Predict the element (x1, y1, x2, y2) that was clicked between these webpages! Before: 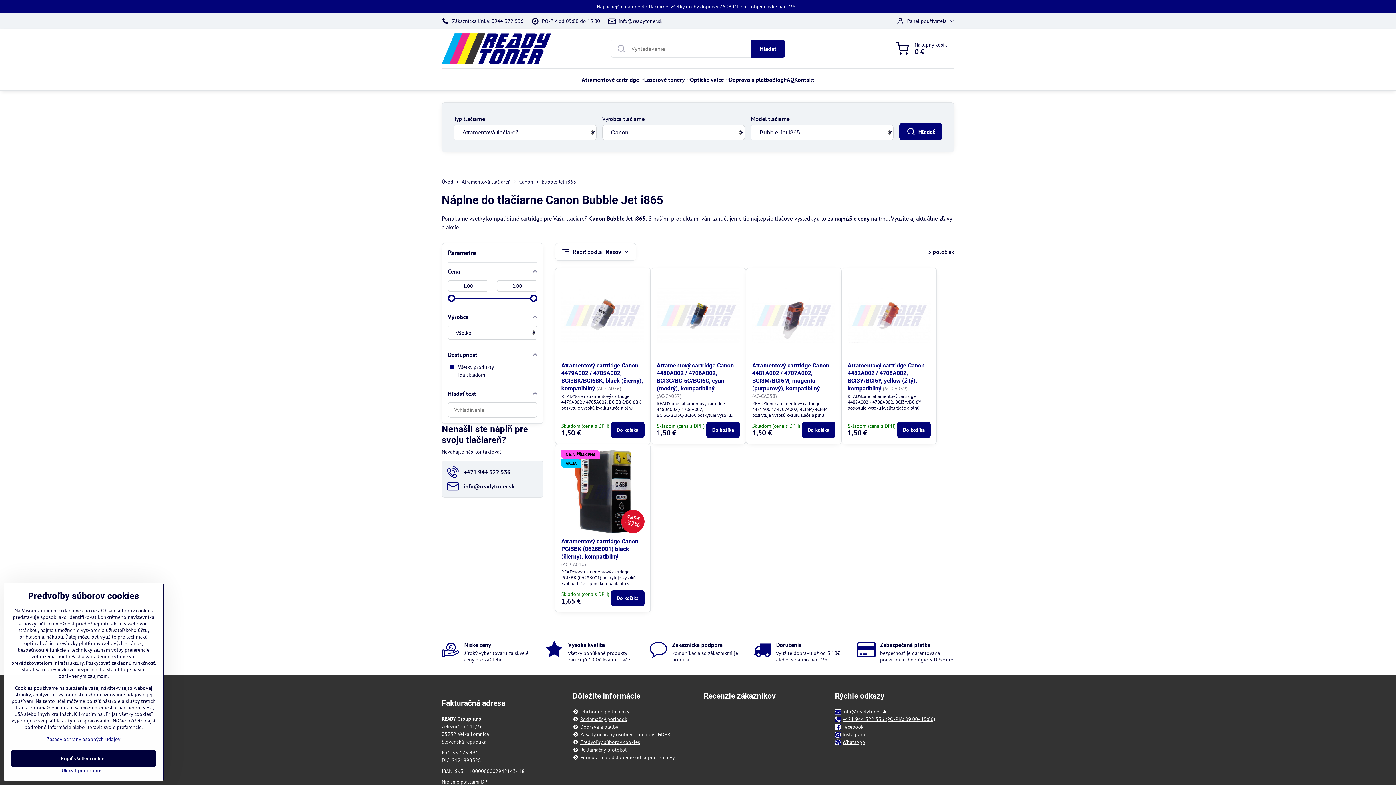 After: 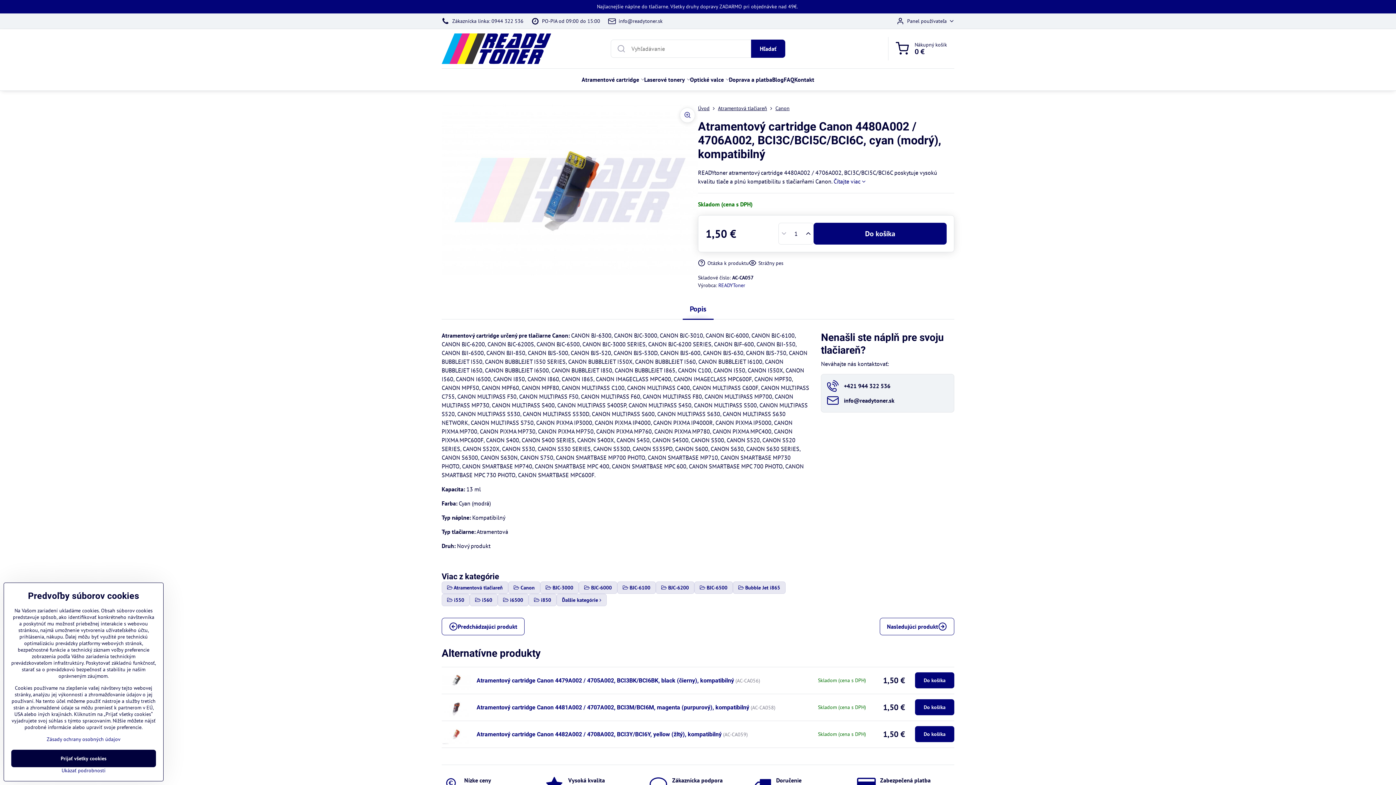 Action: bbox: (656, 274, 740, 357)